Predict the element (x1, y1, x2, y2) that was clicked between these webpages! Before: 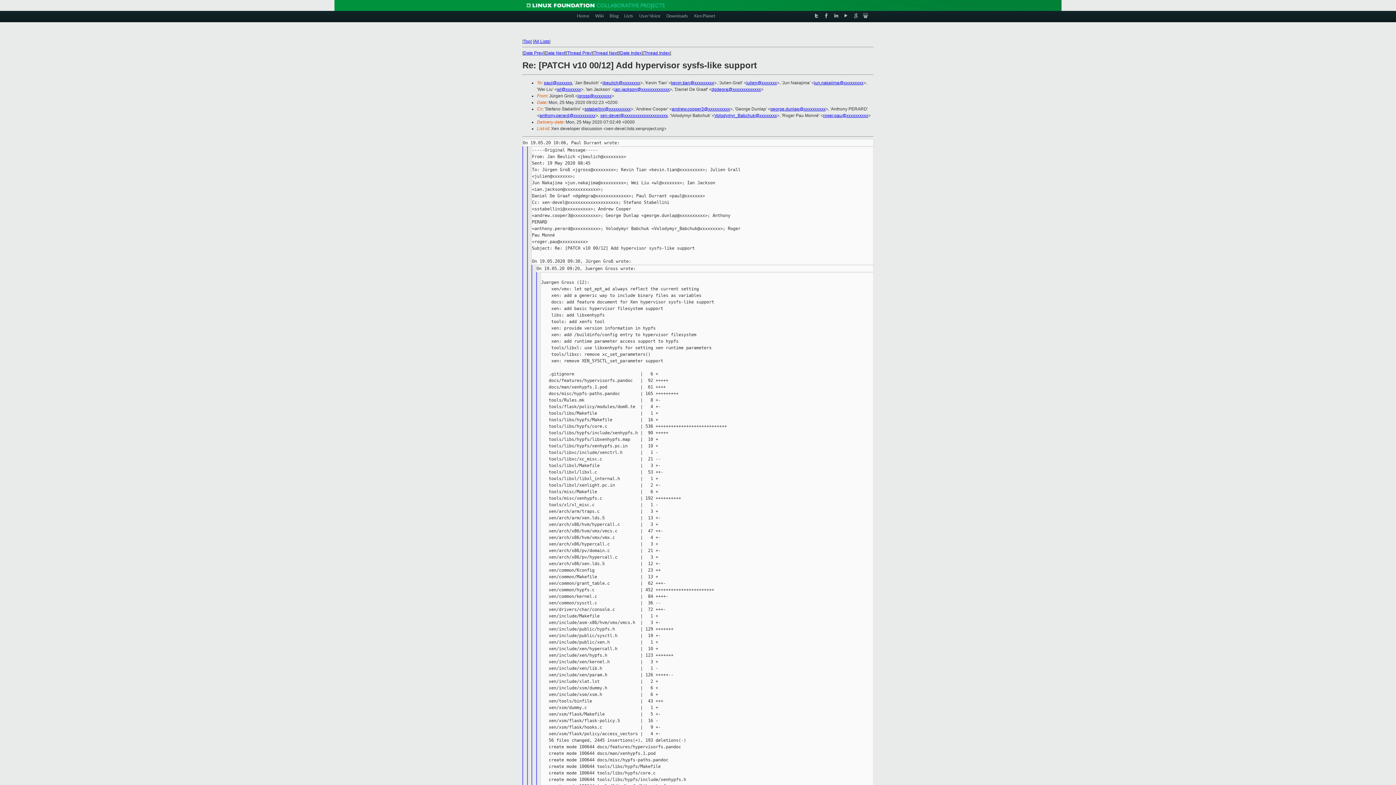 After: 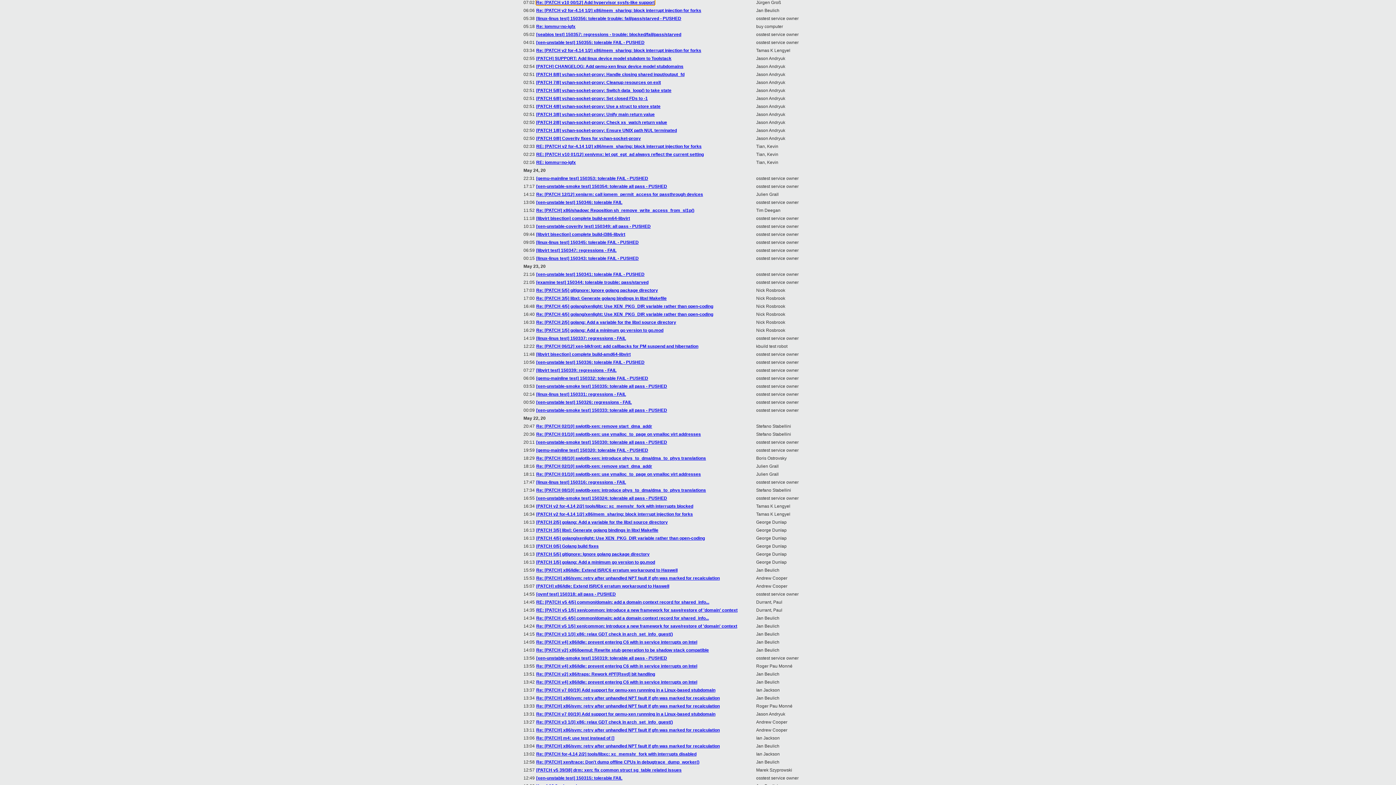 Action: bbox: (620, 50, 641, 55) label: Date Index